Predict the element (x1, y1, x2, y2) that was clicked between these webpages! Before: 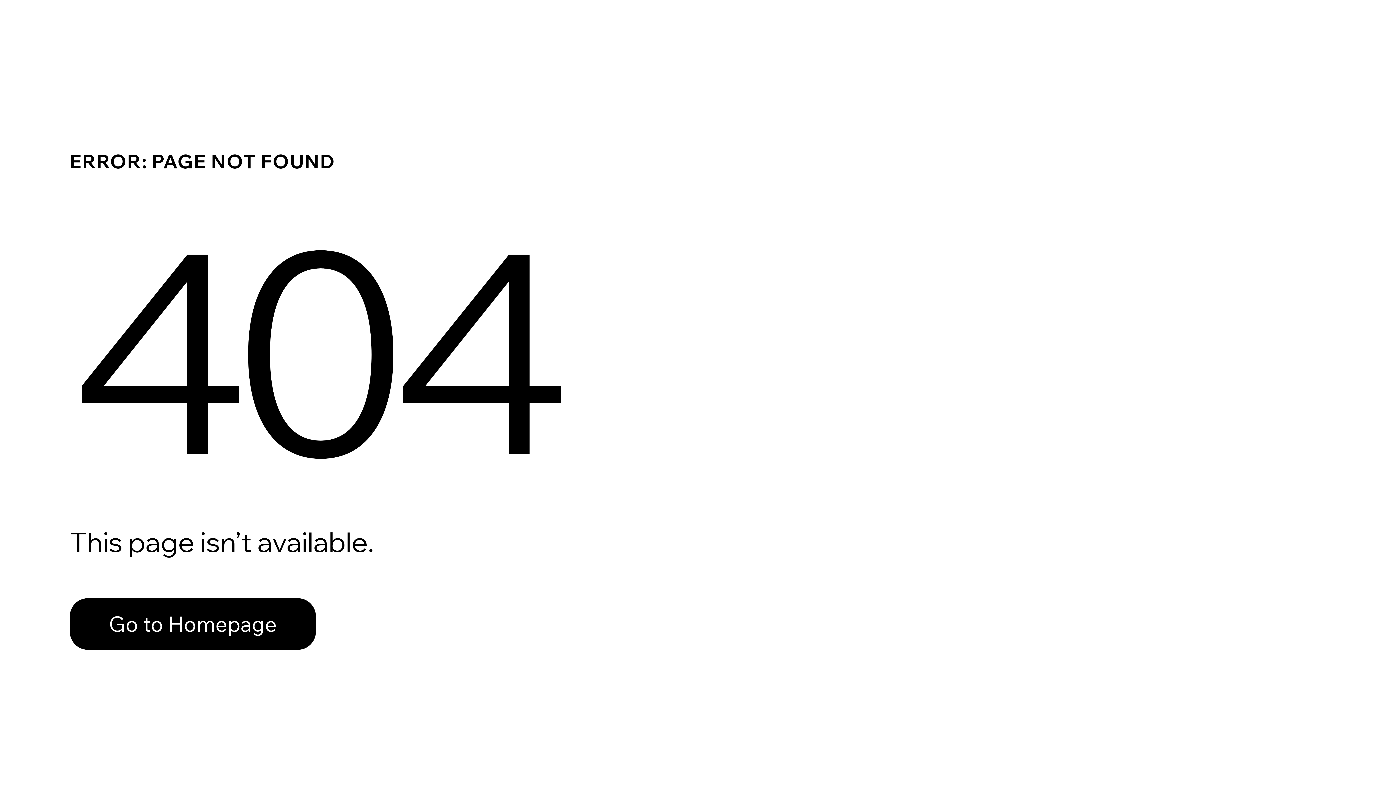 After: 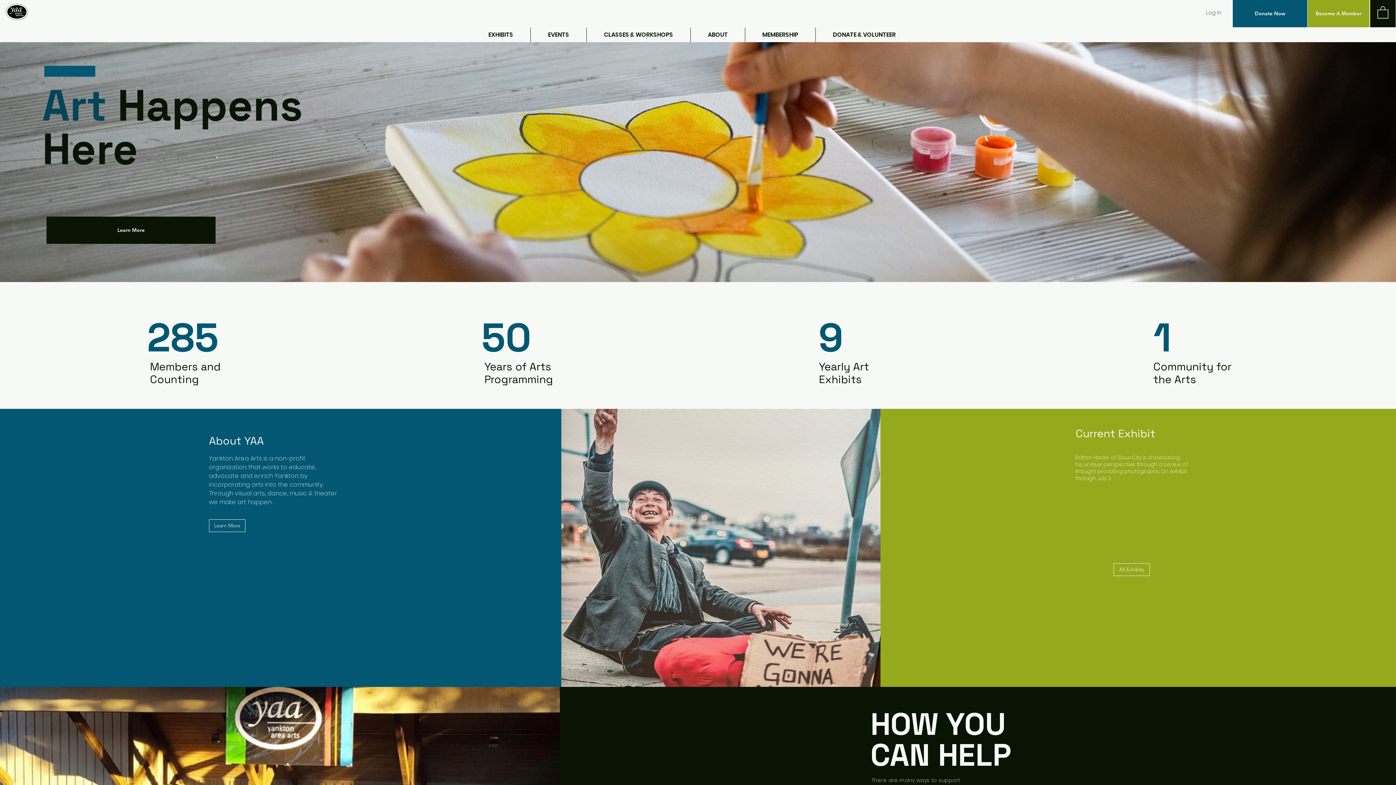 Action: label: Go to Homepage bbox: (69, 582, 768, 659)